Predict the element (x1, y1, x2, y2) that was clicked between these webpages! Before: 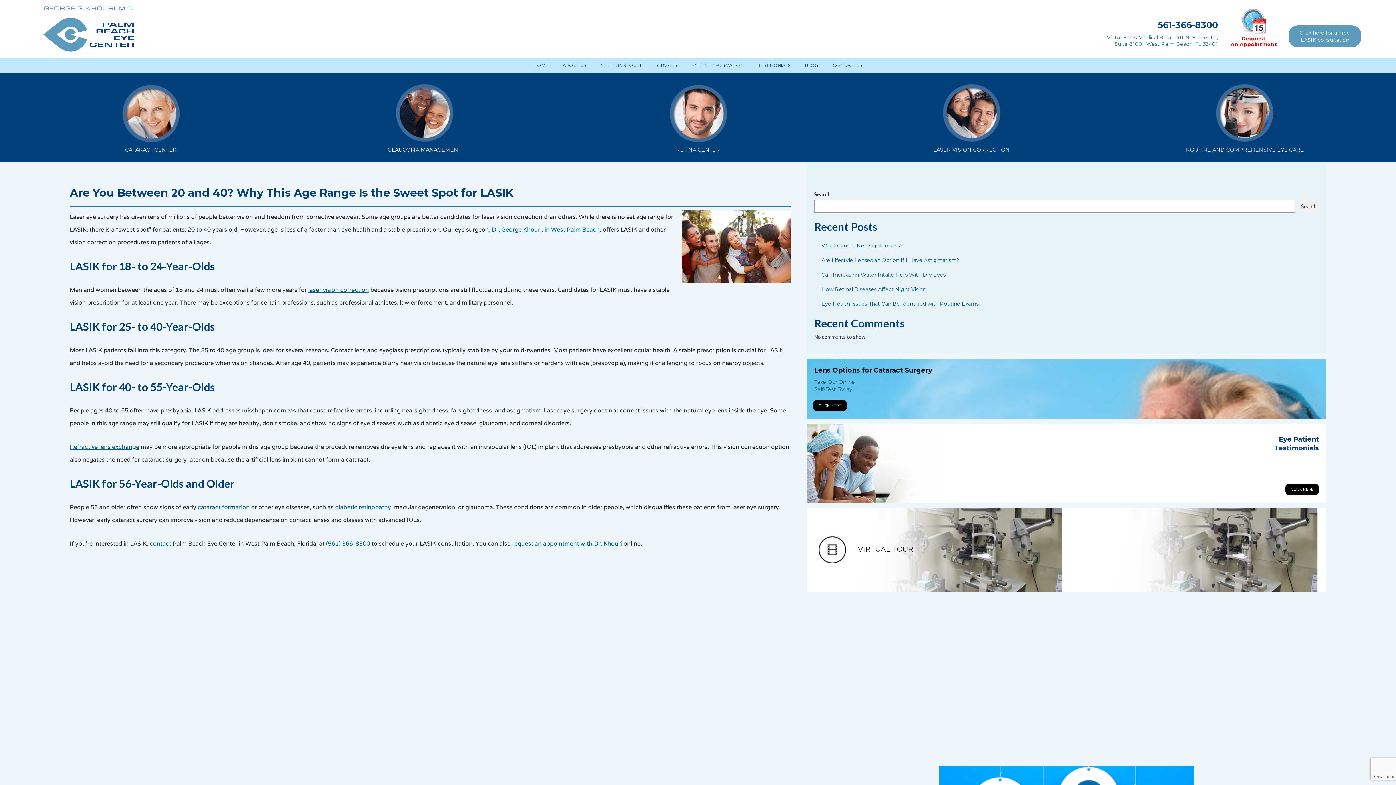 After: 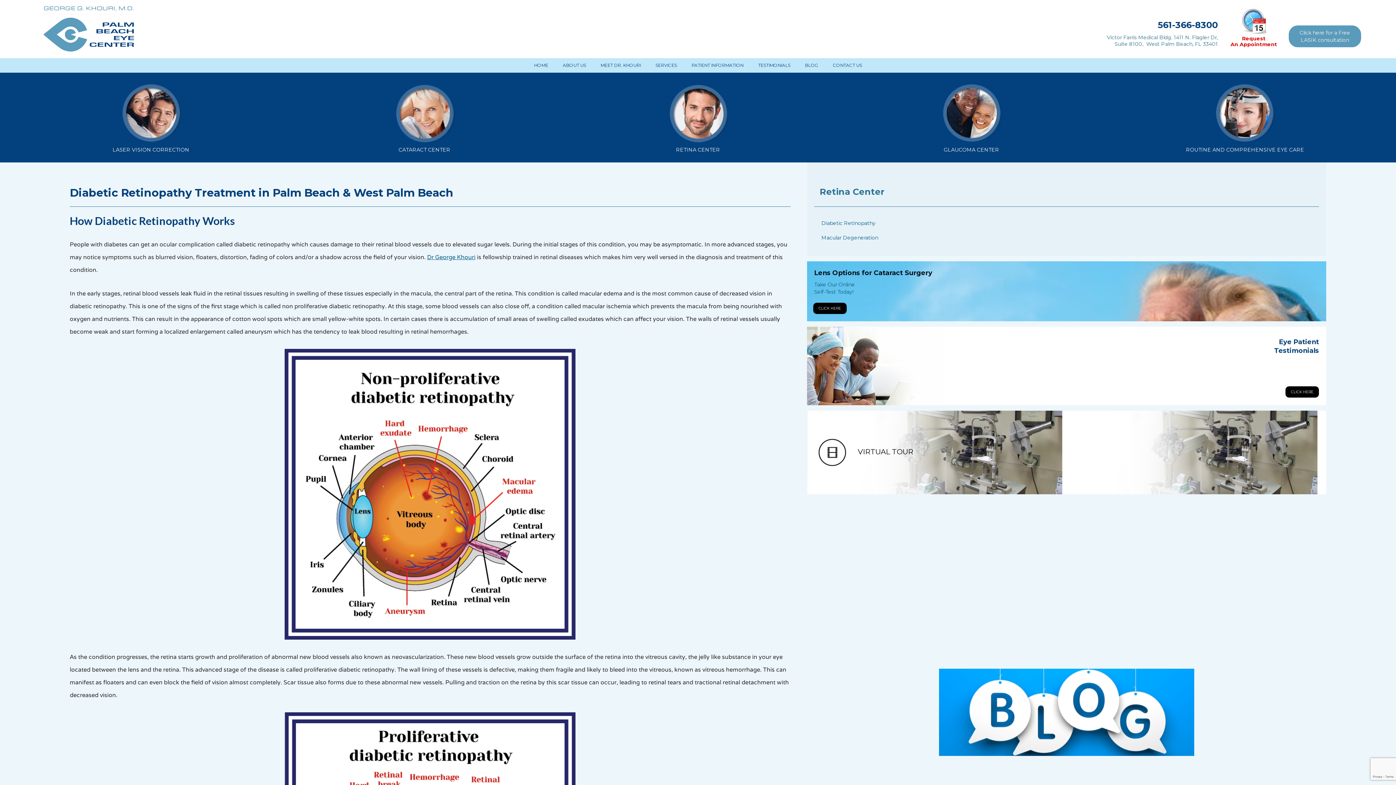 Action: label: diabetic retinopathy bbox: (335, 503, 391, 511)